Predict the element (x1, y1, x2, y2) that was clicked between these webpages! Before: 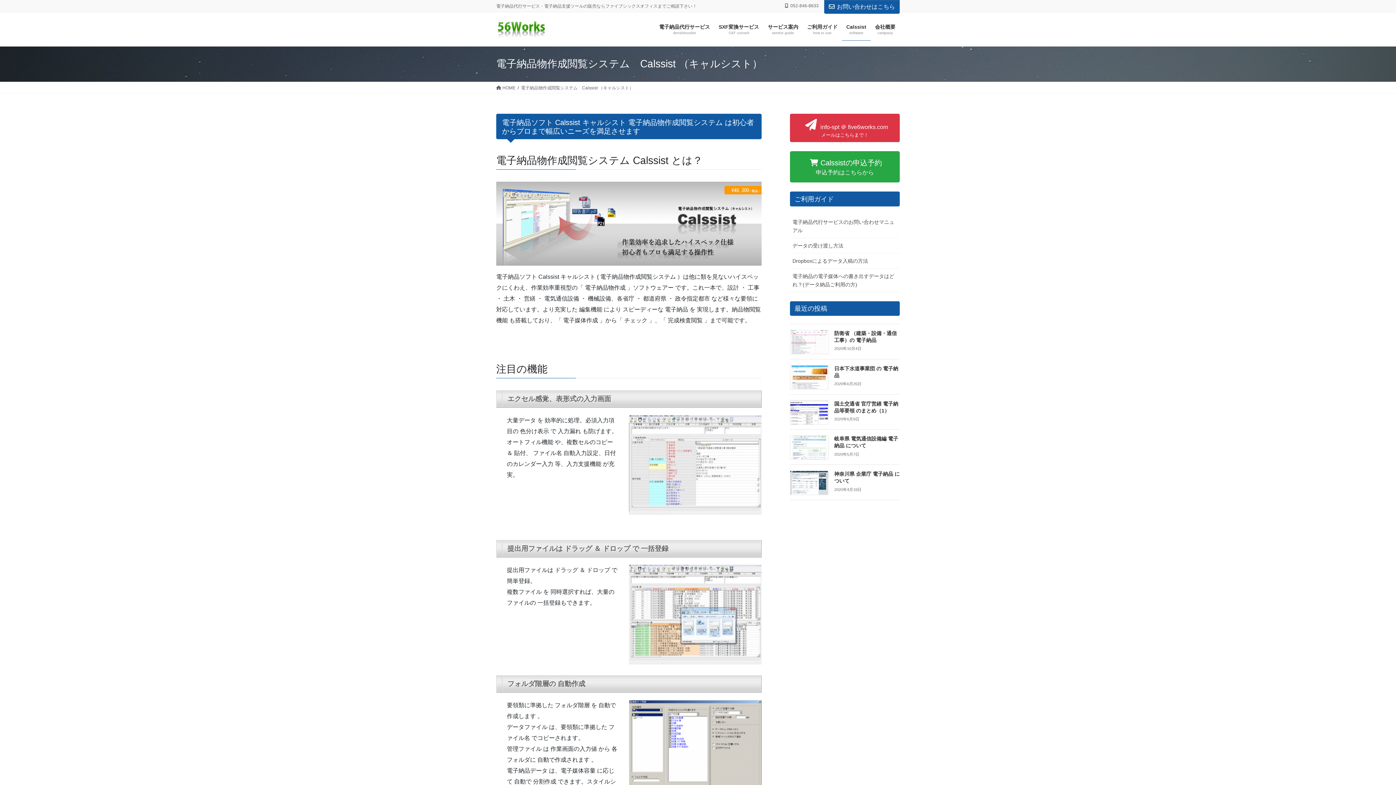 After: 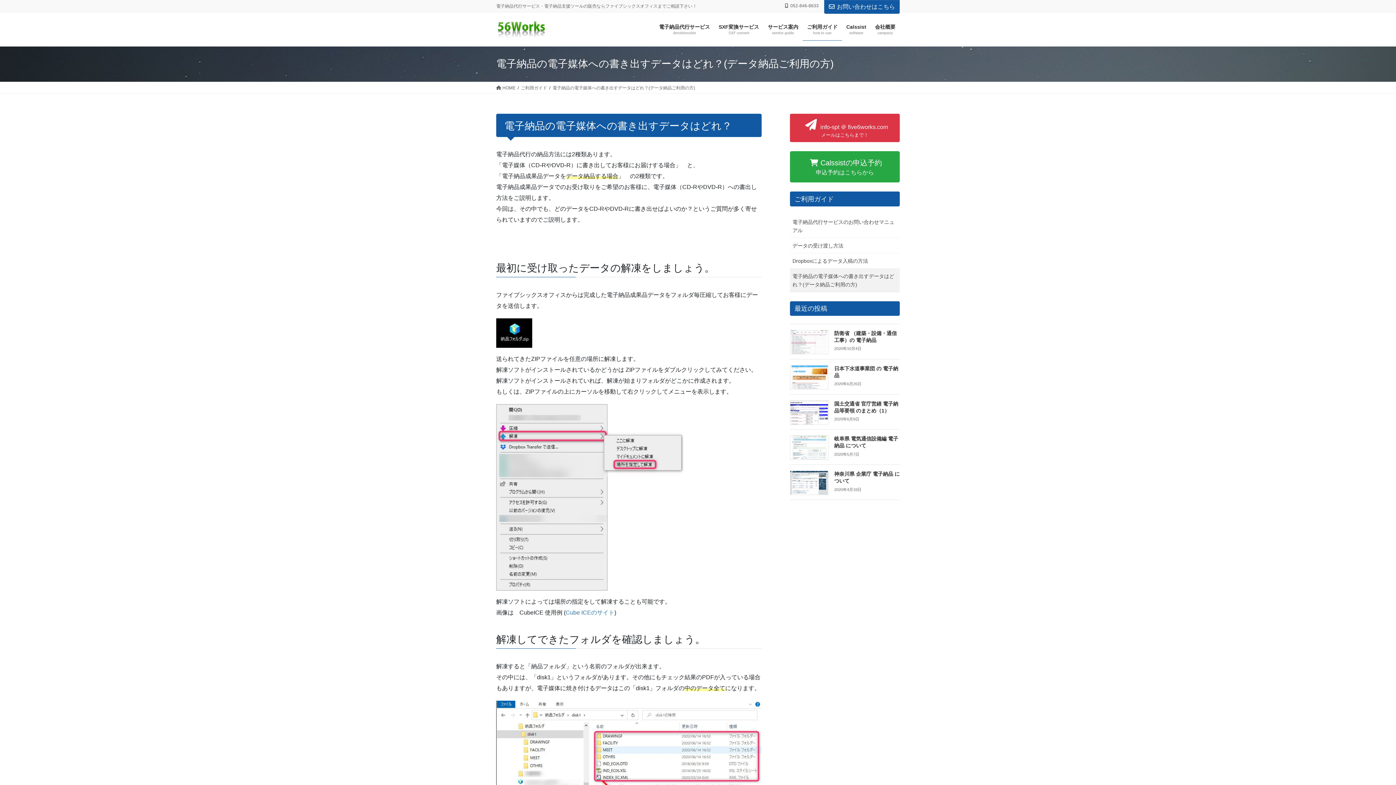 Action: label: 電子納品の電子媒体への書き出すデータはどれ？(データ納品ご利用の方) bbox: (790, 268, 900, 292)